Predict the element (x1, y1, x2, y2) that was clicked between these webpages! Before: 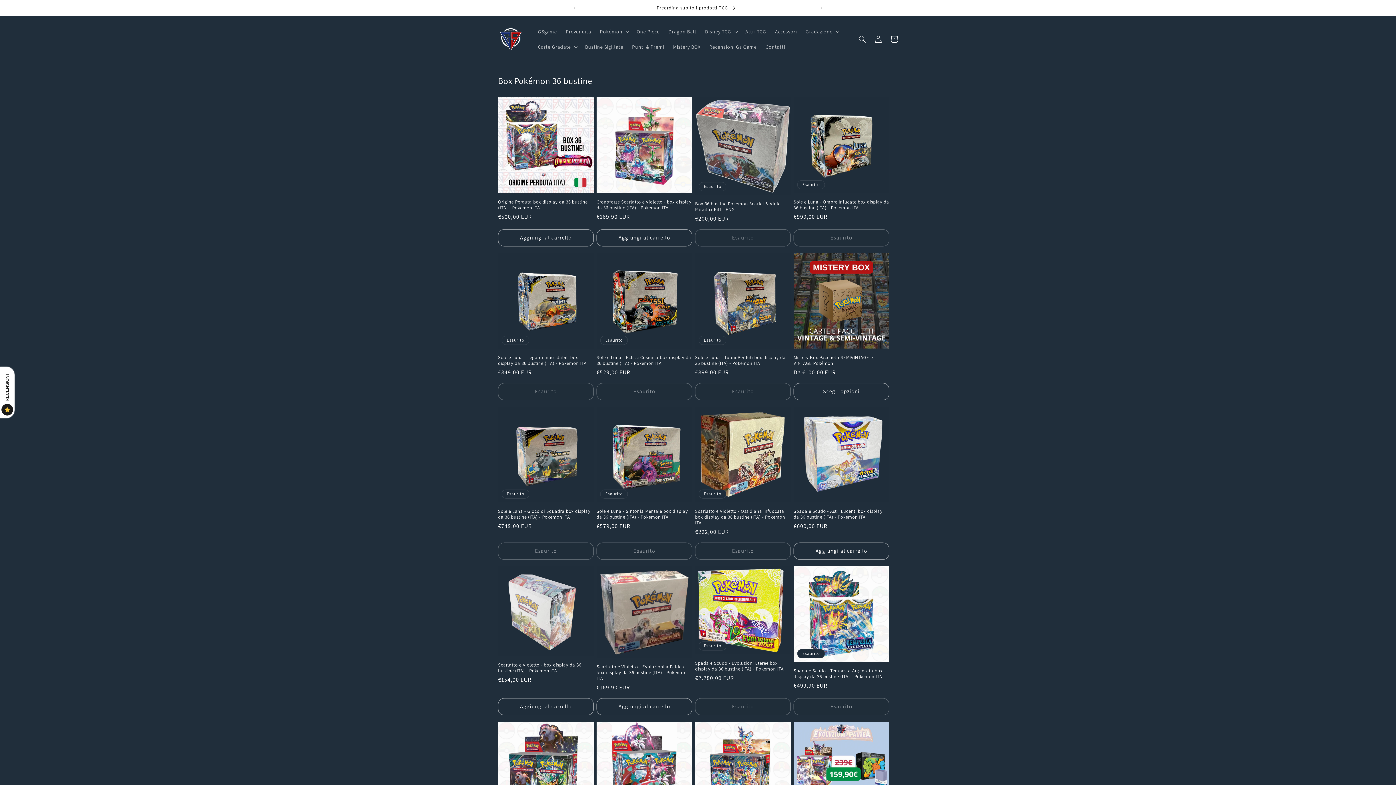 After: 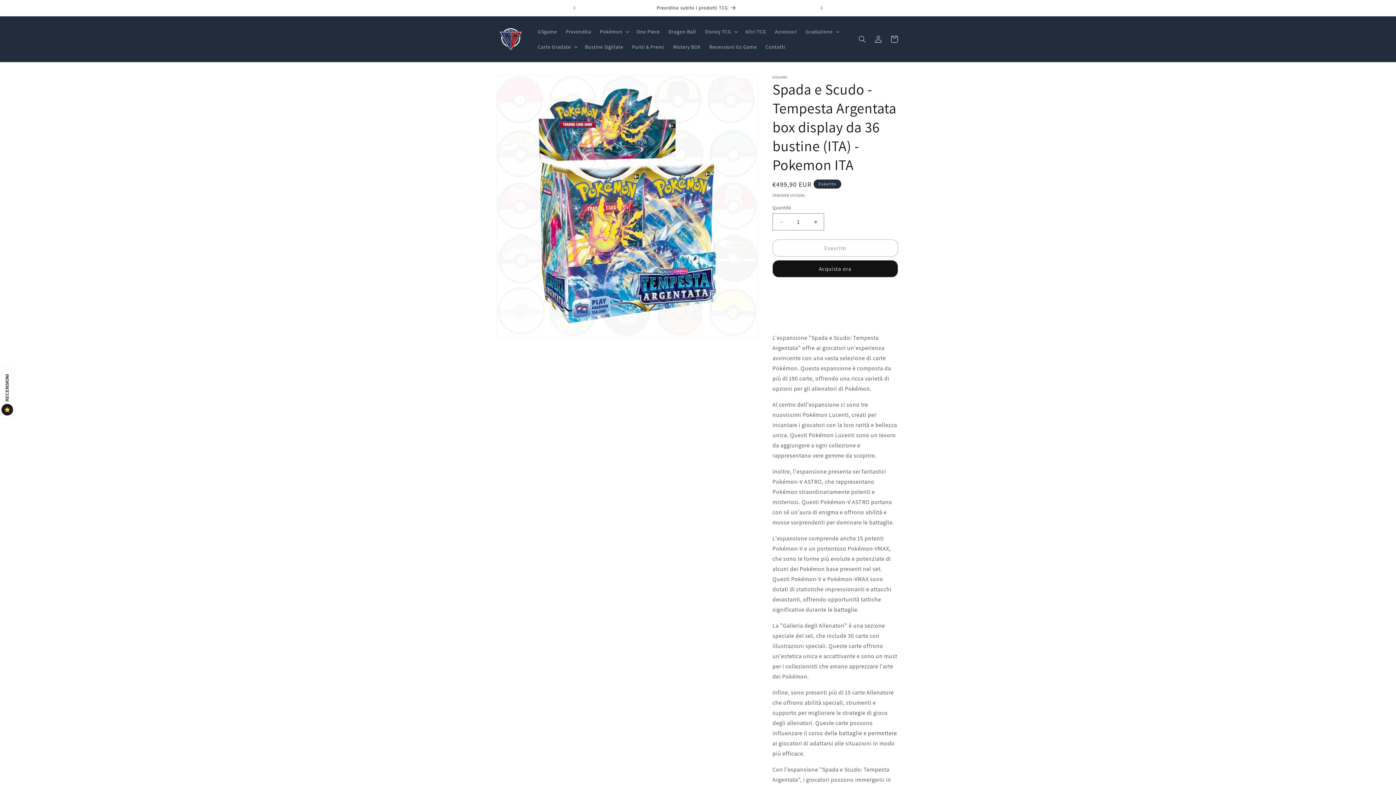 Action: bbox: (793, 668, 889, 679) label: Spada e Scudo - Tempesta Argentata box display da 36 bustine (ITA) - Pokemon ITA